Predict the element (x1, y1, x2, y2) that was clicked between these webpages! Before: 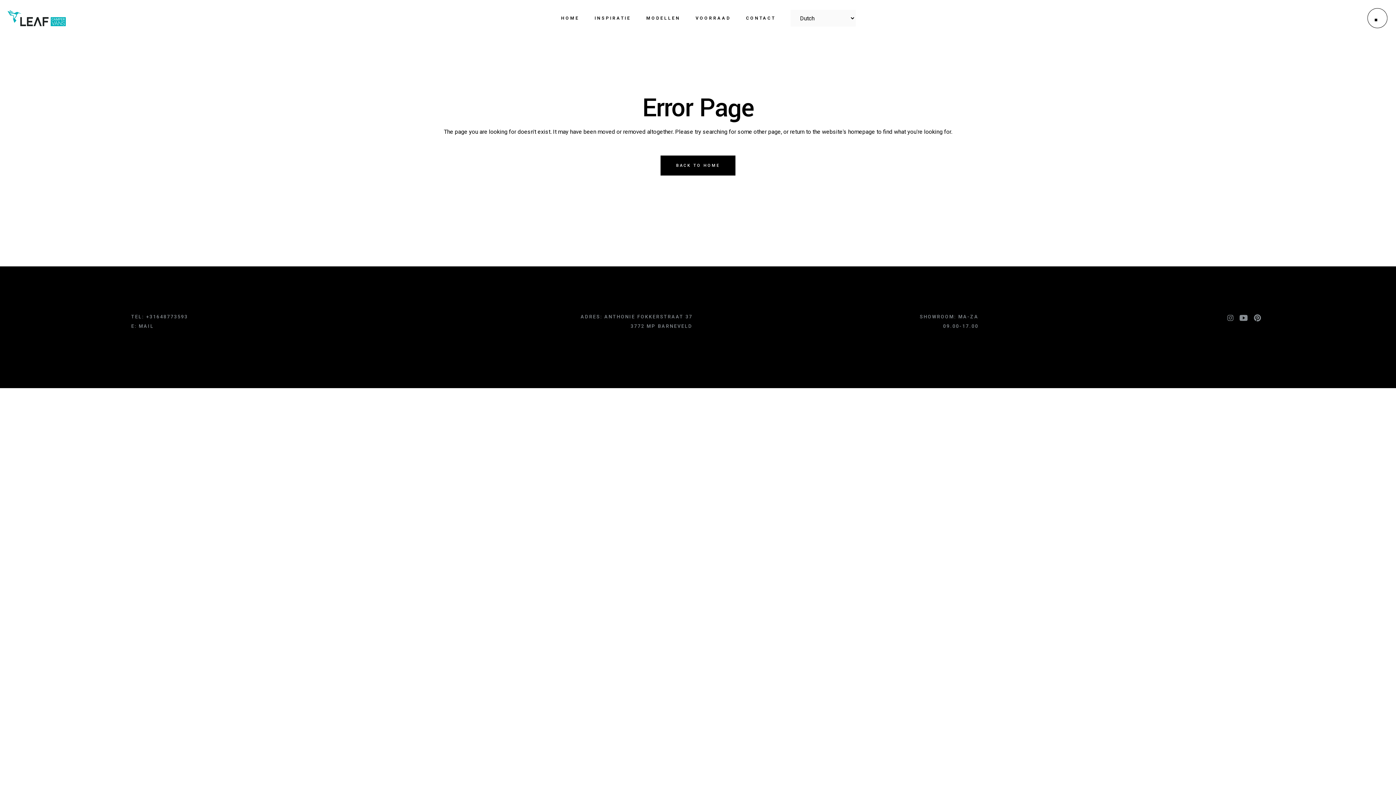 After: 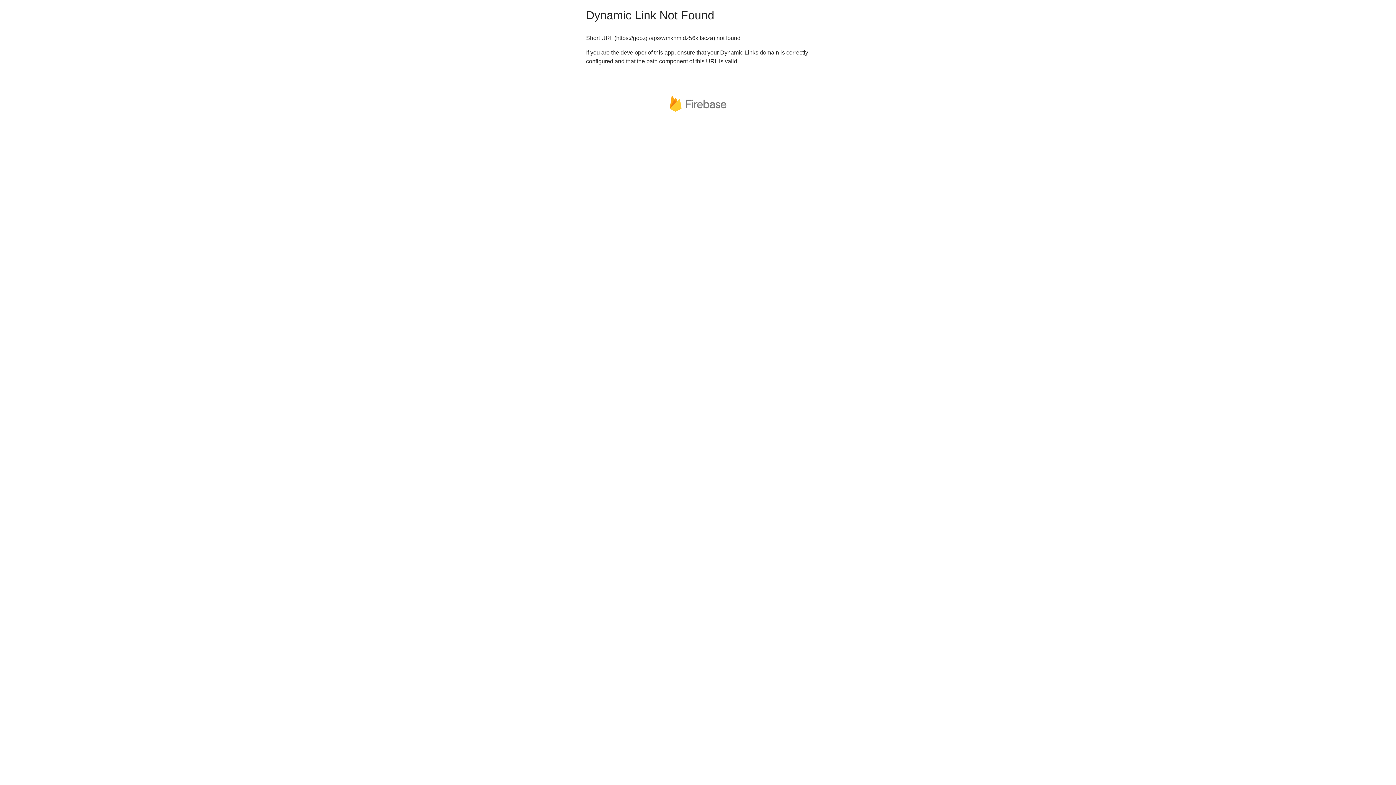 Action: label: ANTHONIE FOKKERSTRAAT 37
 bbox: (604, 314, 692, 319)